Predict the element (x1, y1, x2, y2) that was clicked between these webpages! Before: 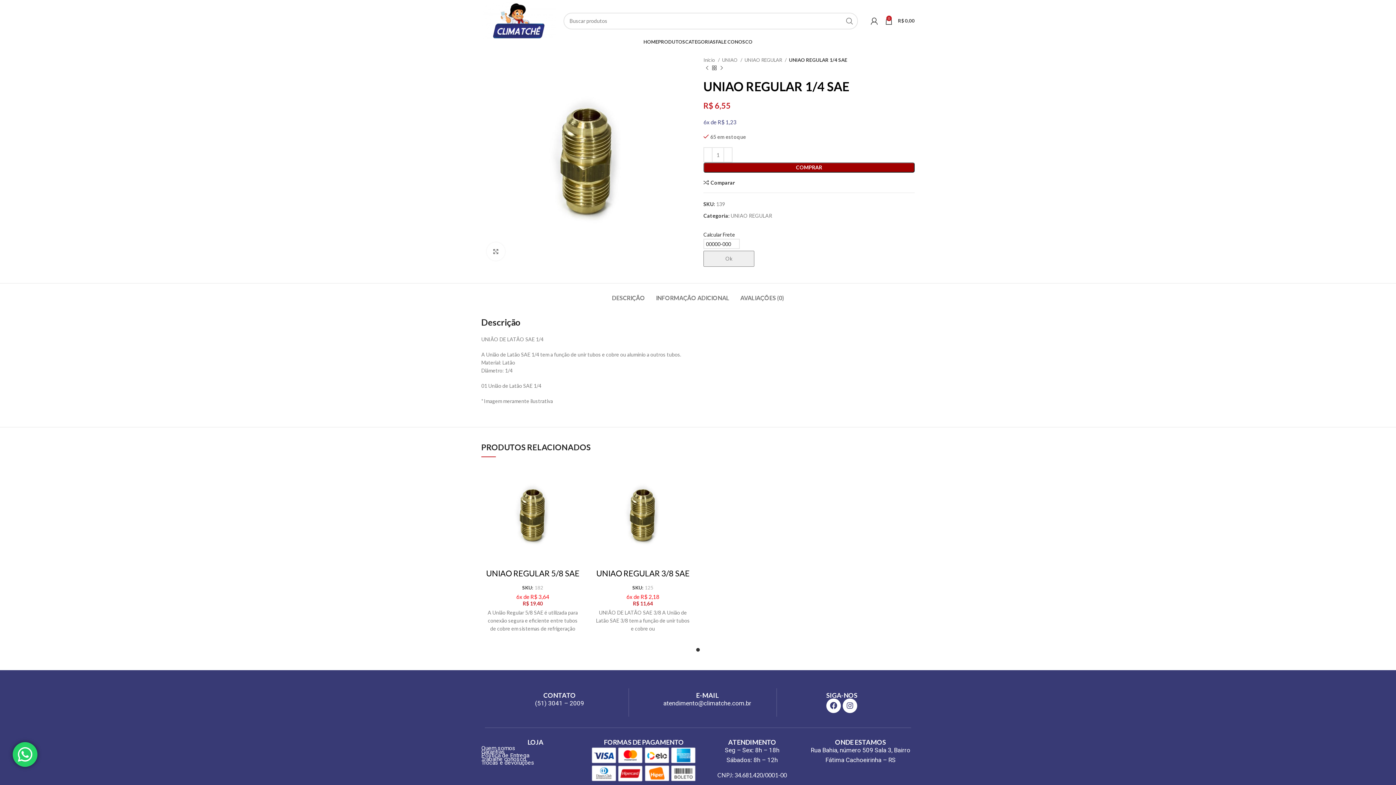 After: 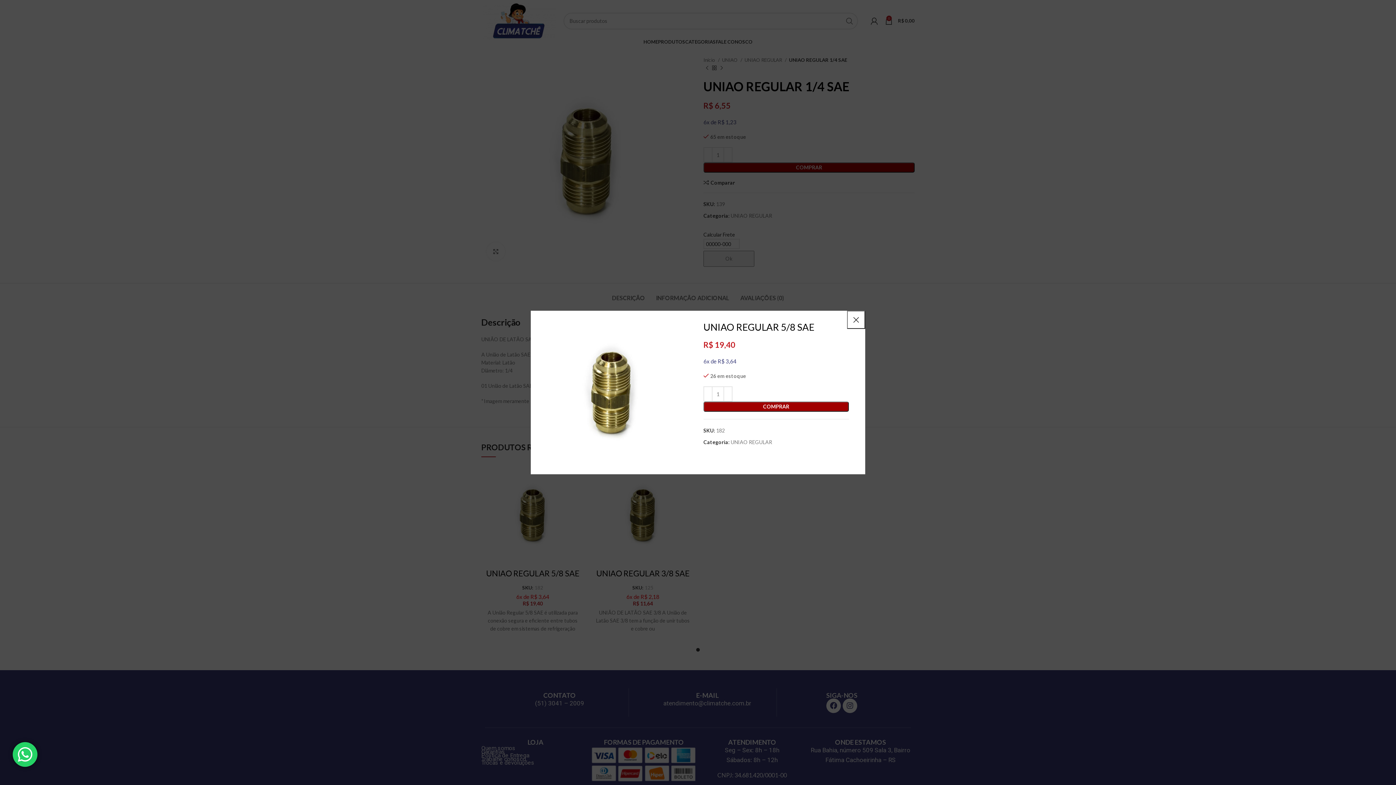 Action: label: Visualização Rápida bbox: (569, 484, 588, 500)